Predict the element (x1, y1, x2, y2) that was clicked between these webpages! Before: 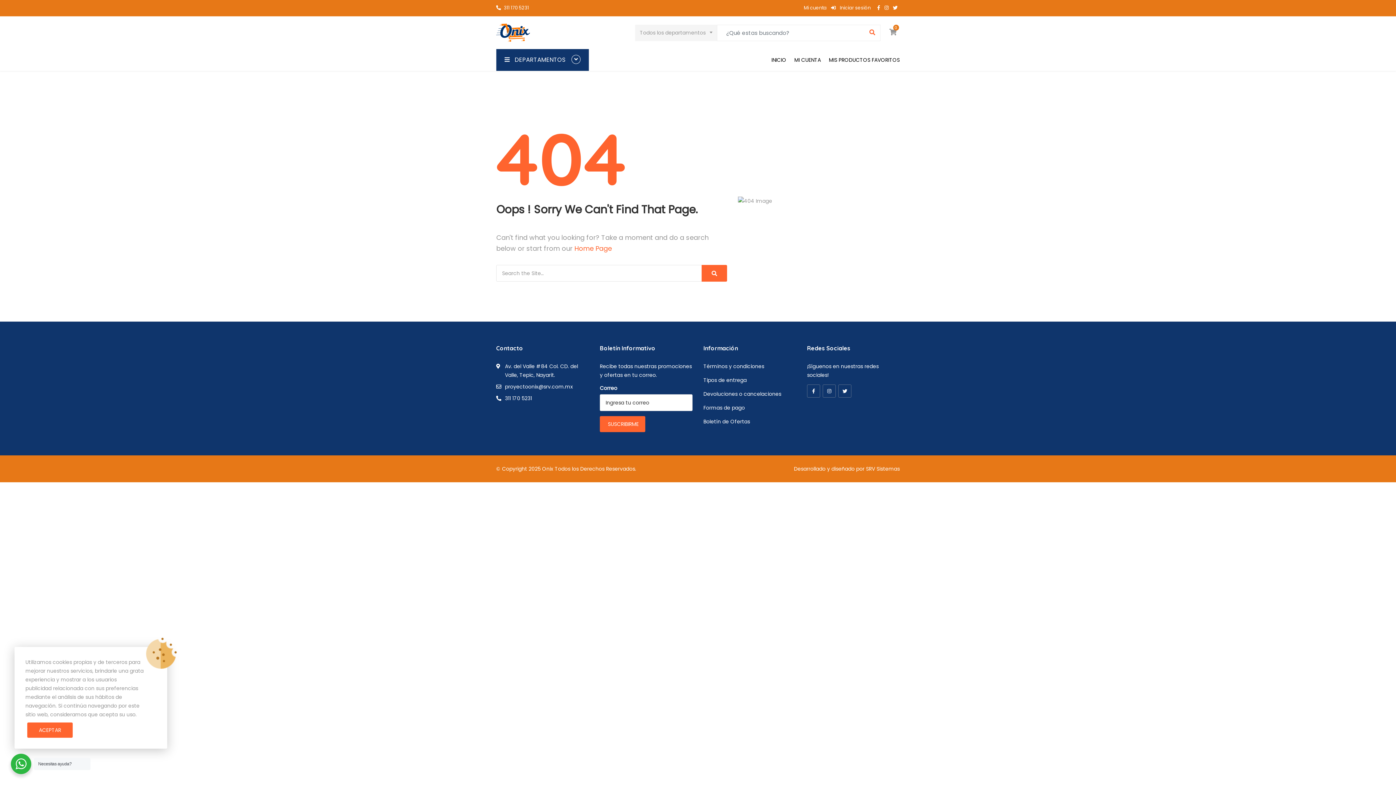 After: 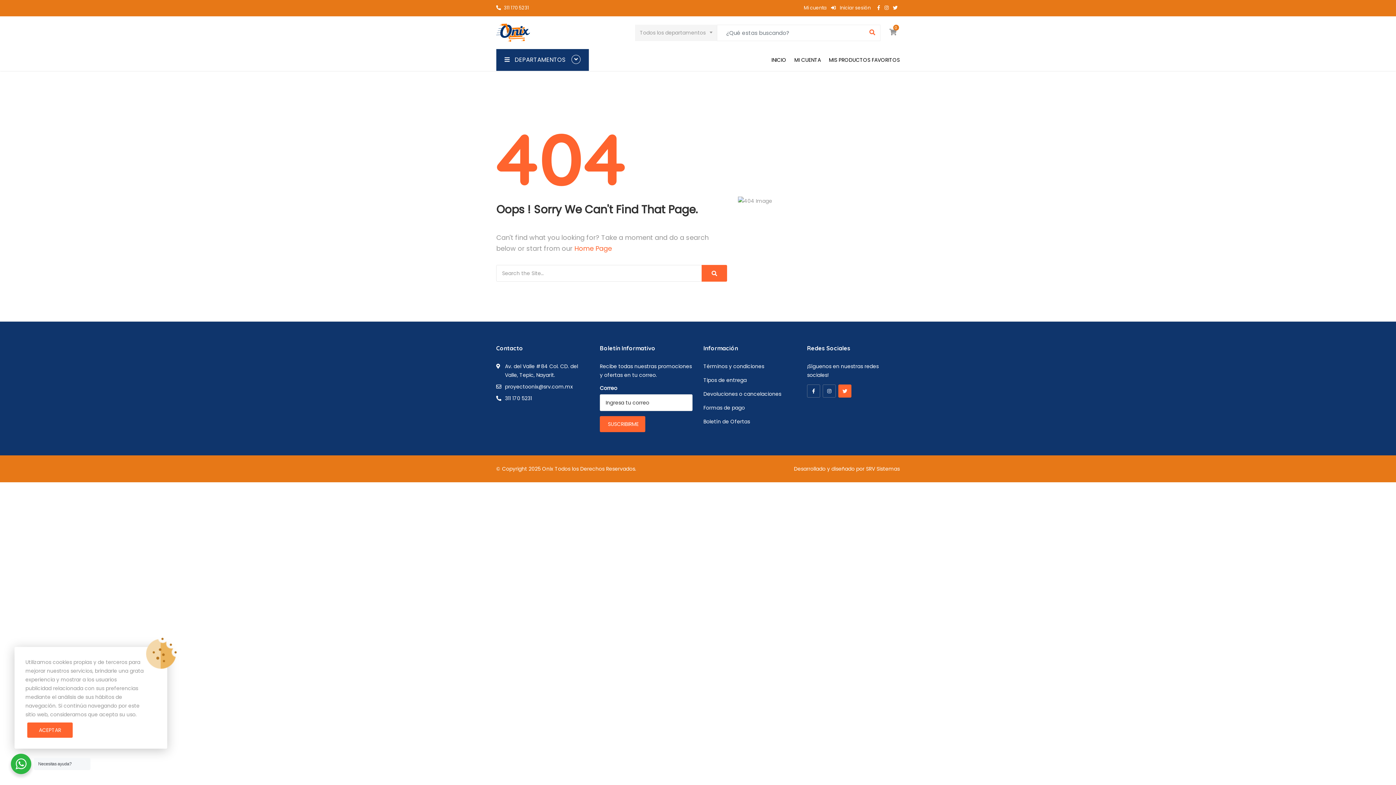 Action: bbox: (838, 384, 851, 397)